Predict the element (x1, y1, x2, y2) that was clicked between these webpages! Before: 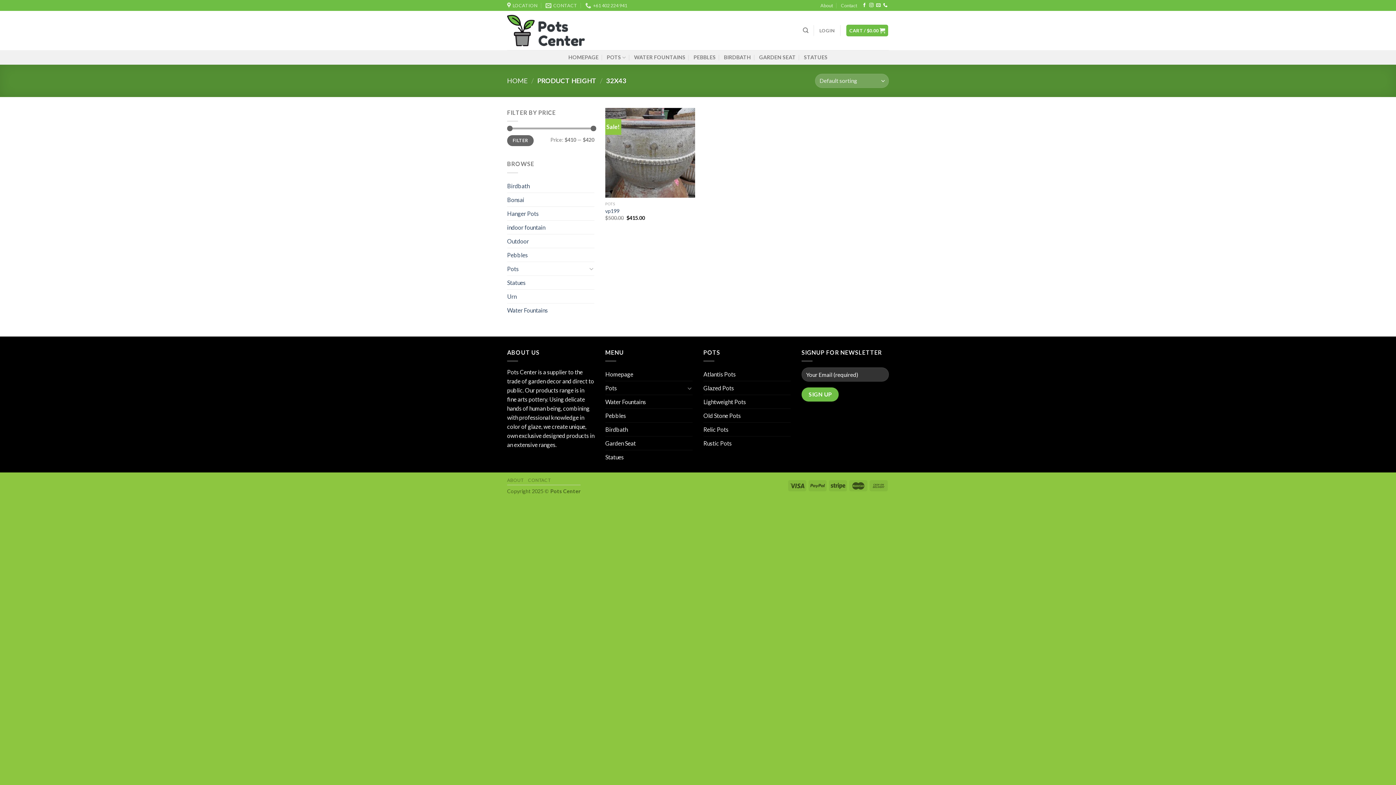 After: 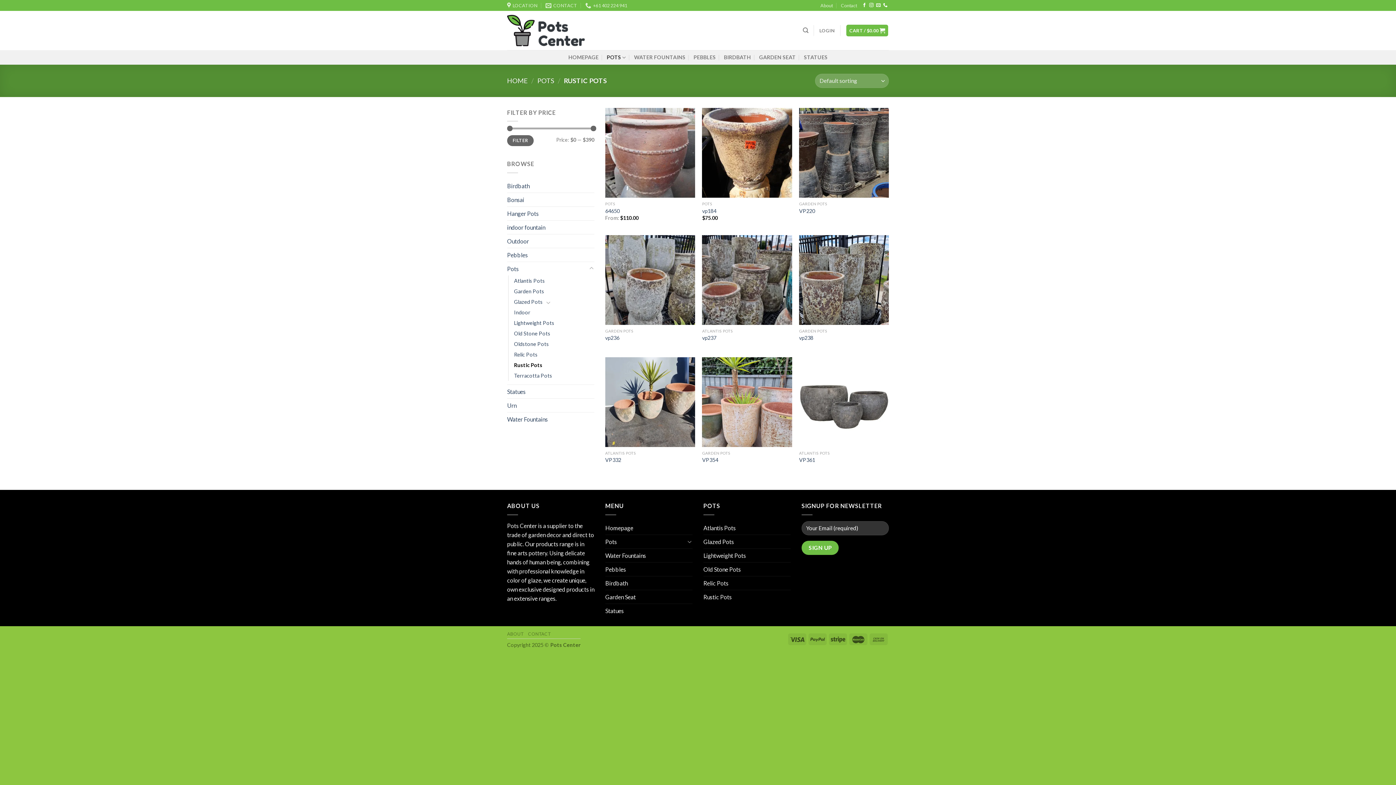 Action: label: Rustic Pots bbox: (703, 436, 732, 450)